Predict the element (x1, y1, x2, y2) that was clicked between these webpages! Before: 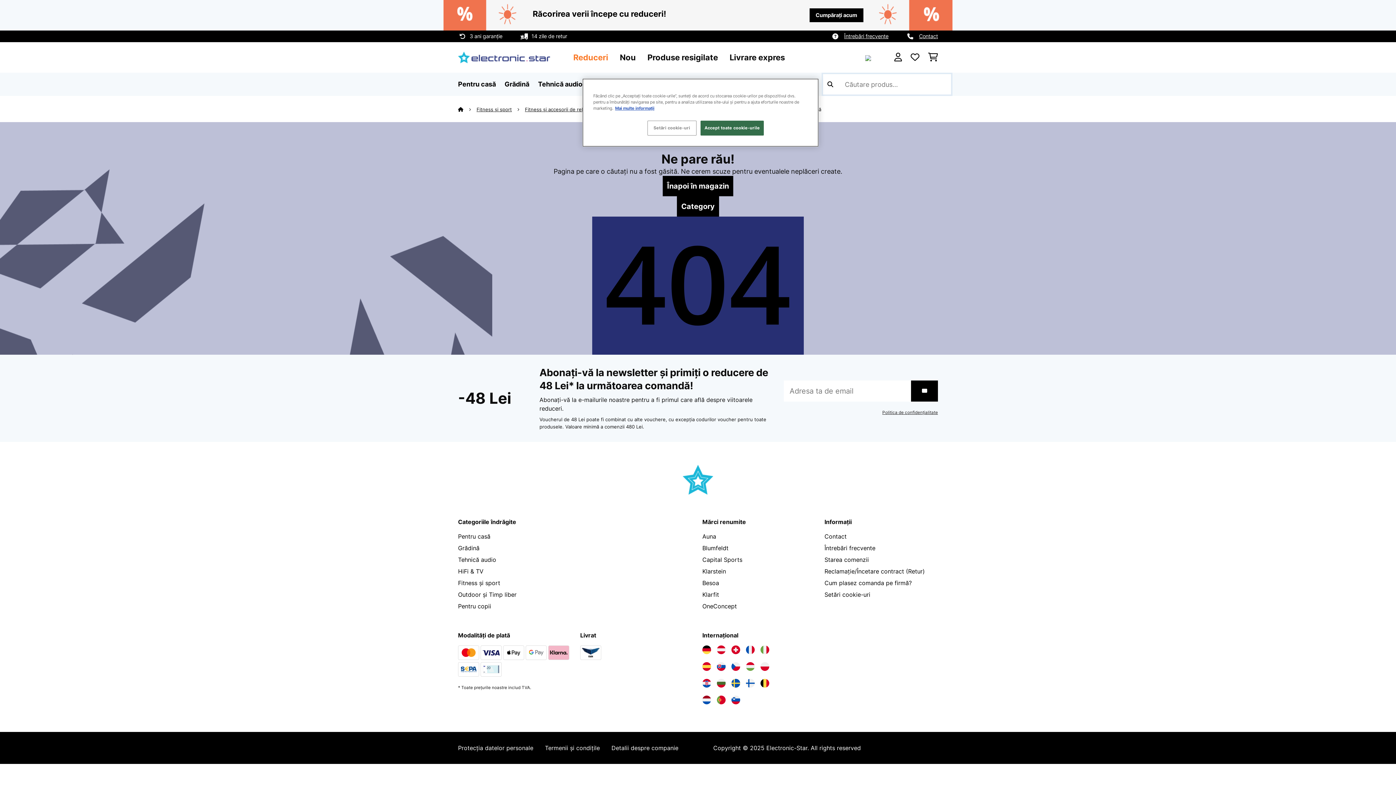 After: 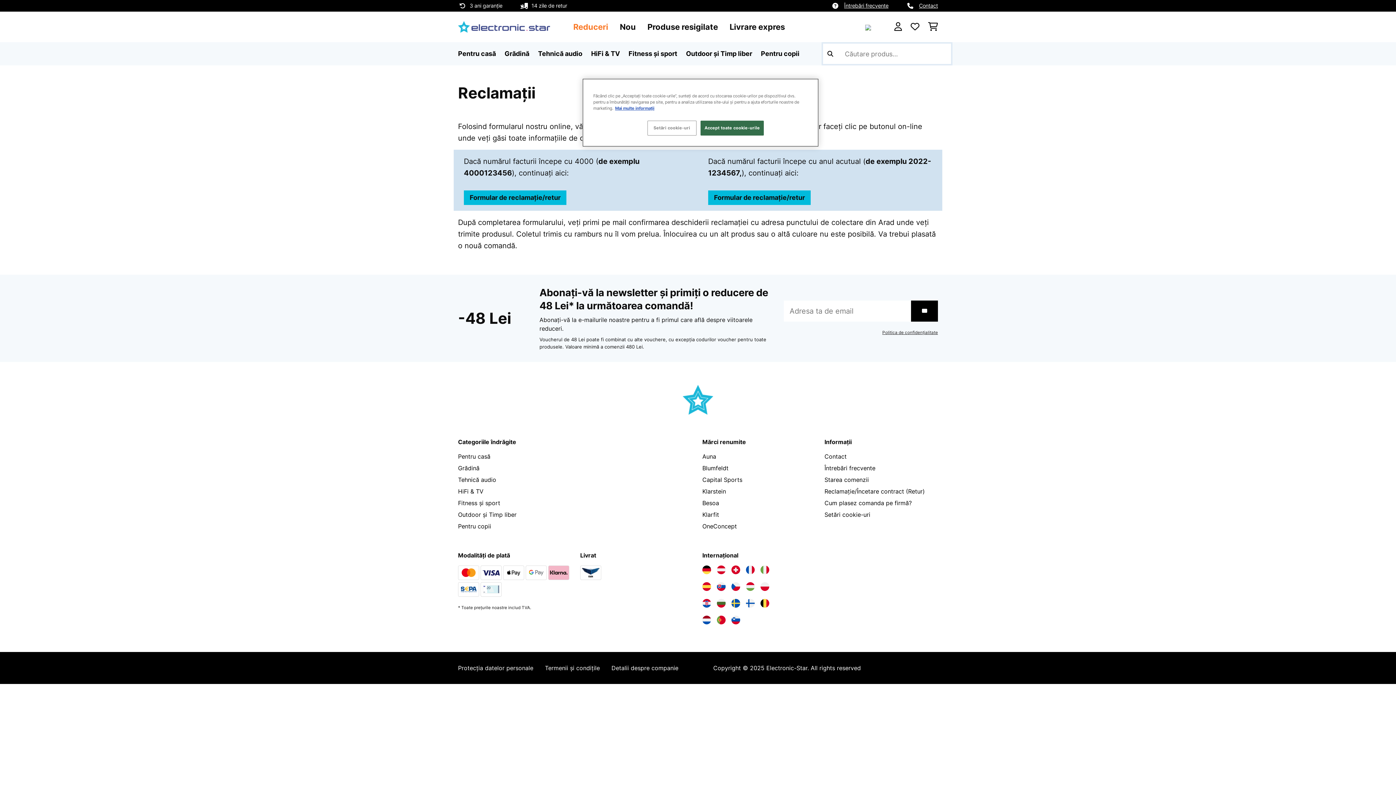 Action: bbox: (824, 568, 925, 575) label: Reclamație/Încetare contract (Retur)